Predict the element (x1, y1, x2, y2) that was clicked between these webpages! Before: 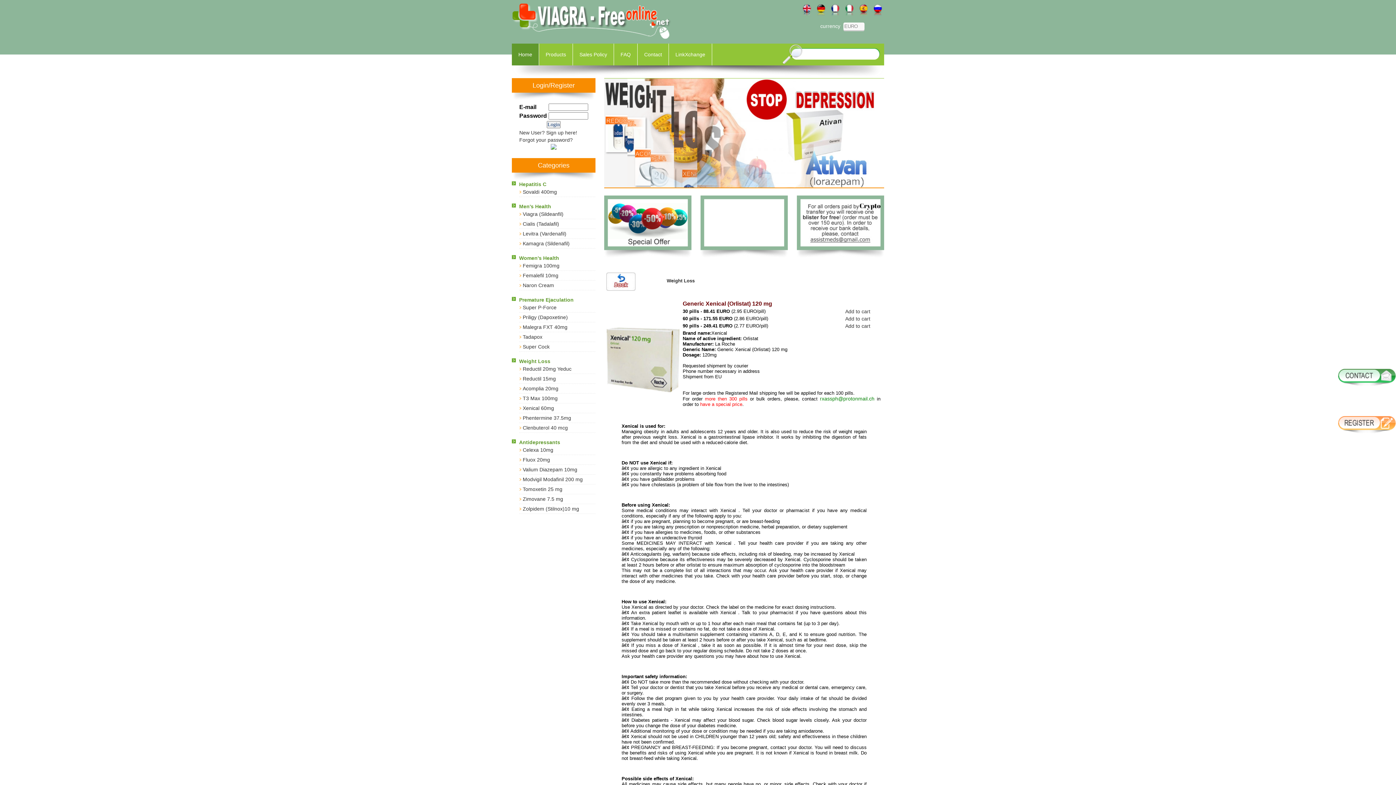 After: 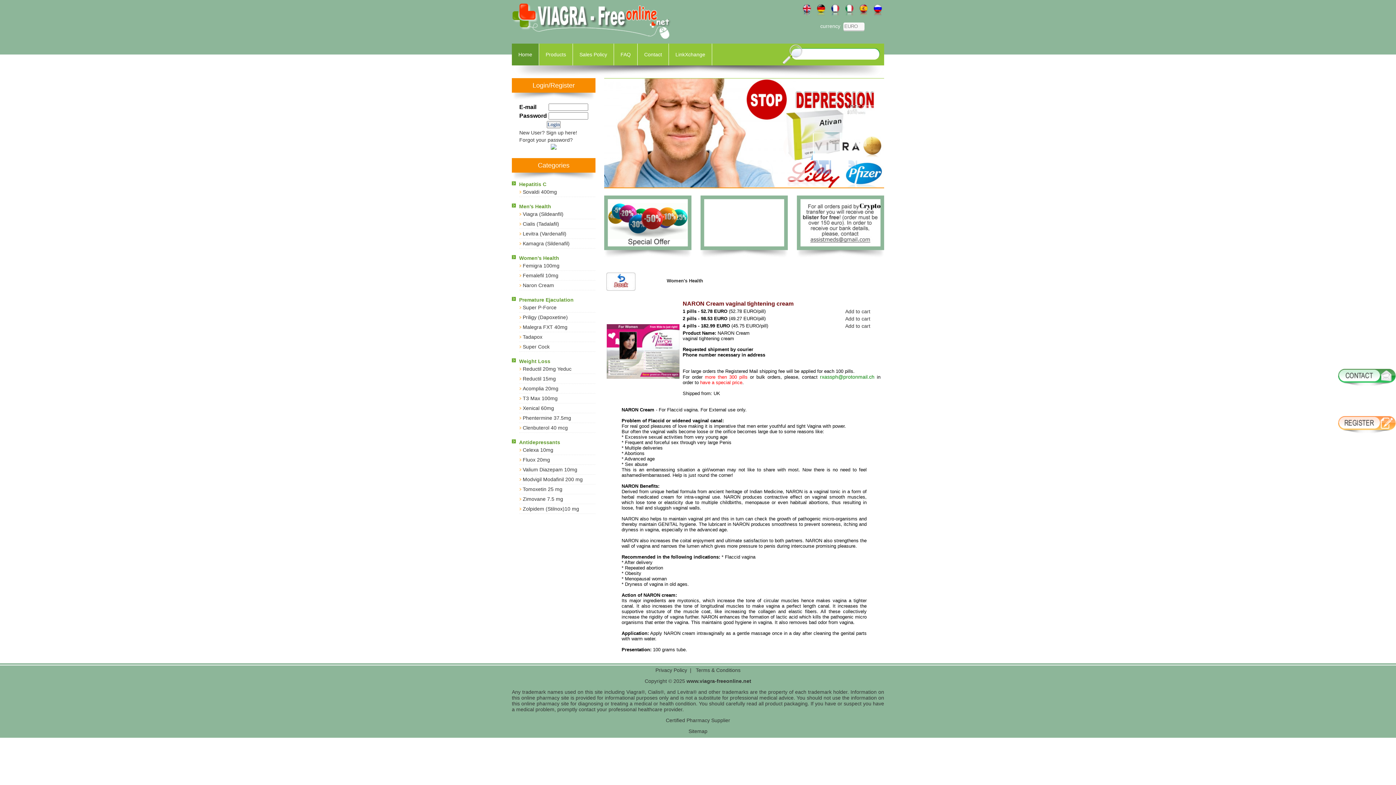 Action: label: Naron Cream bbox: (519, 280, 595, 290)